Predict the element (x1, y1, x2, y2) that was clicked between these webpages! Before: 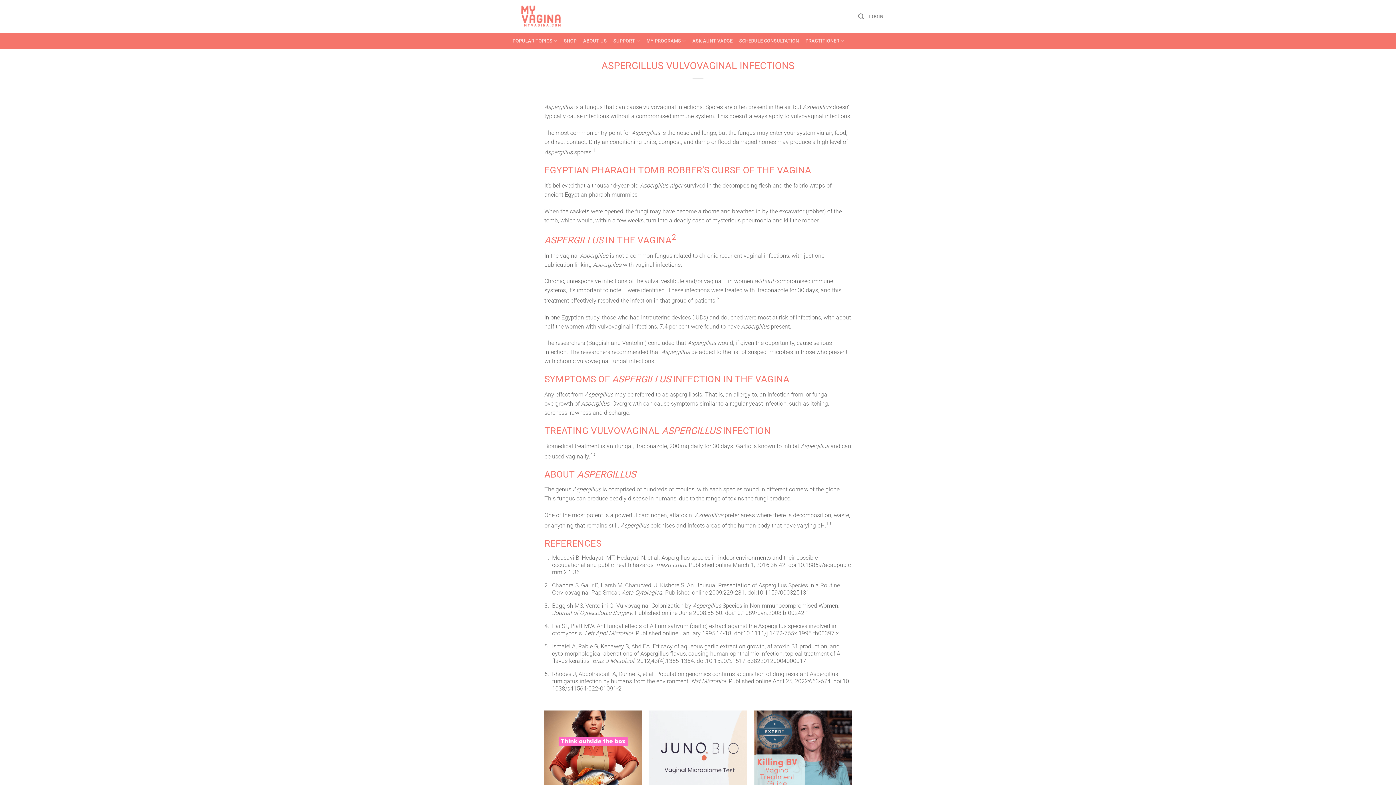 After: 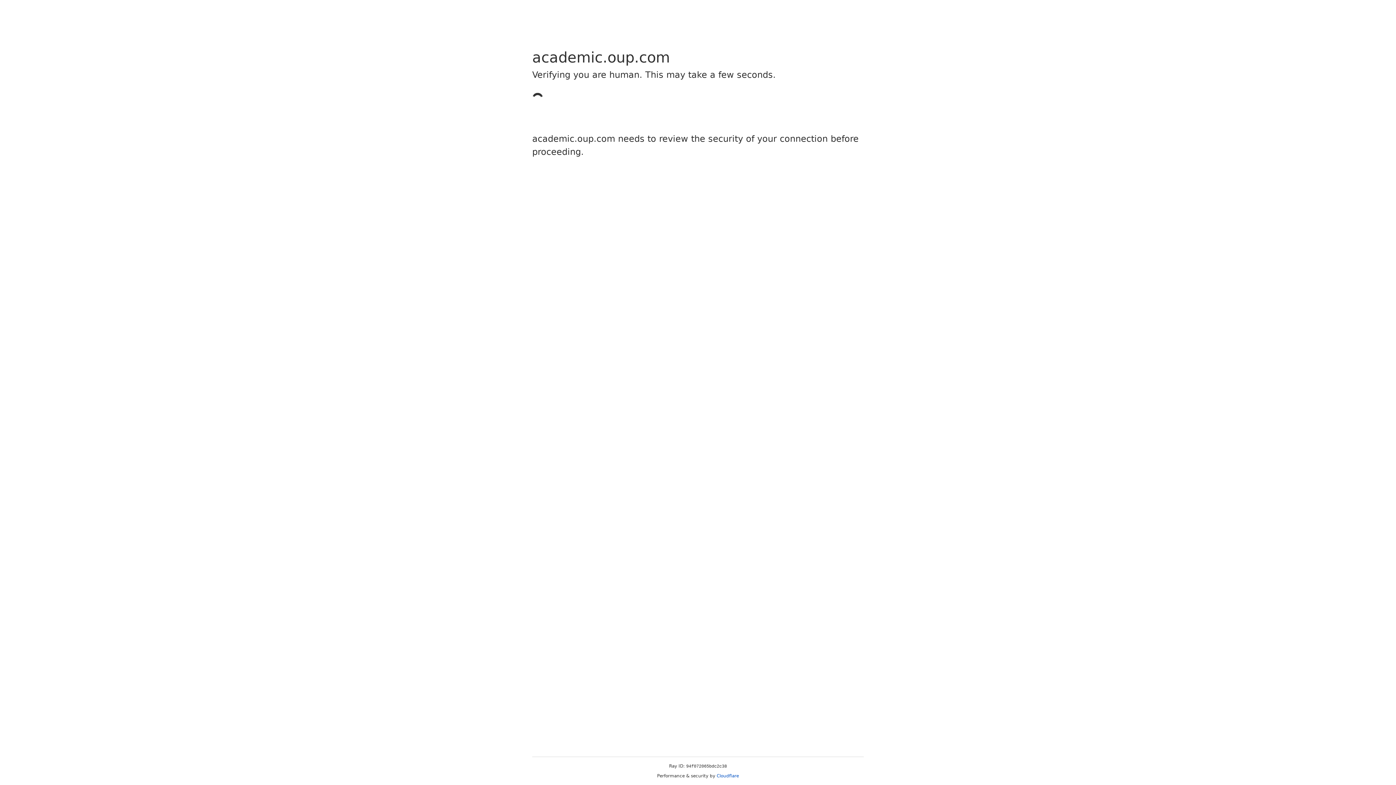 Action: bbox: (743, 630, 839, 637) label: 10.1111/j.1472-765x.1995.tb00397.x